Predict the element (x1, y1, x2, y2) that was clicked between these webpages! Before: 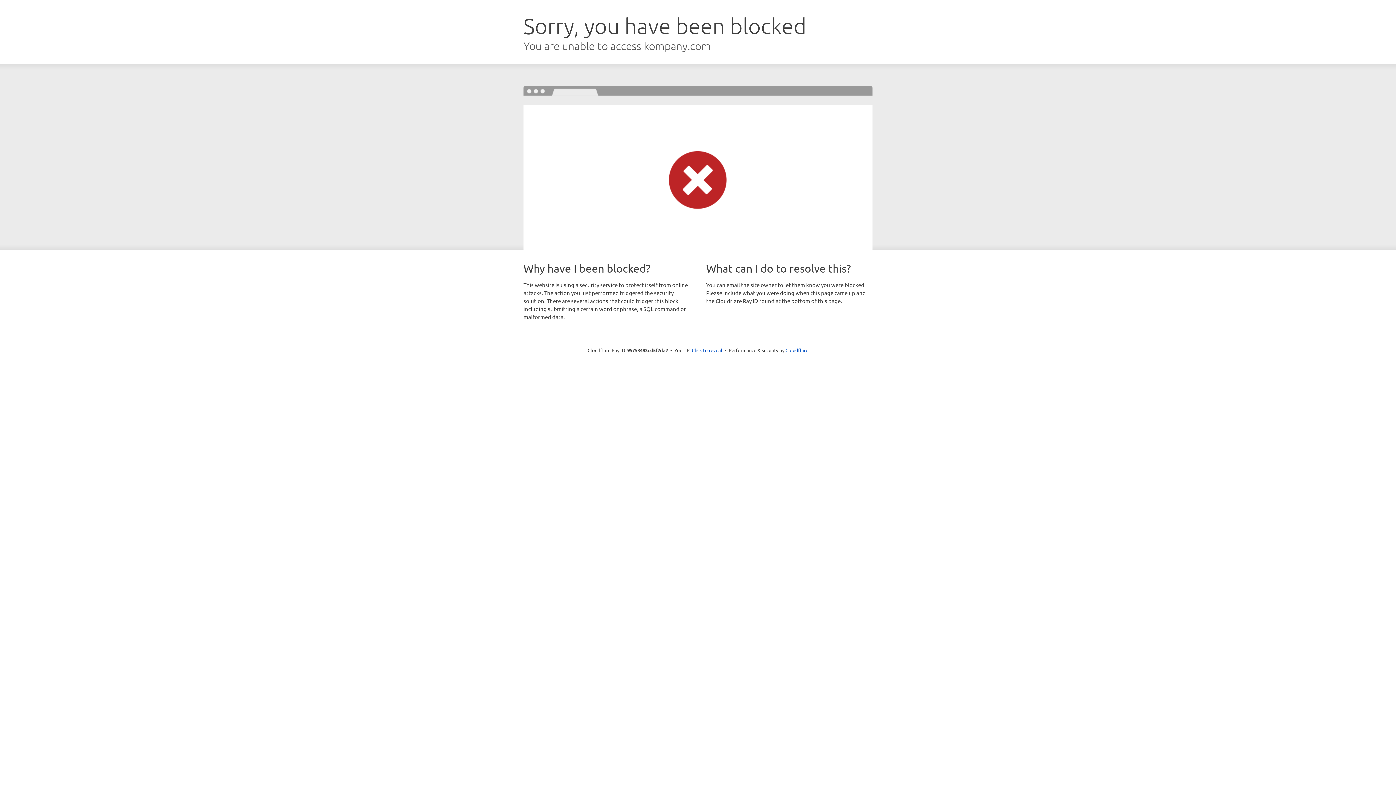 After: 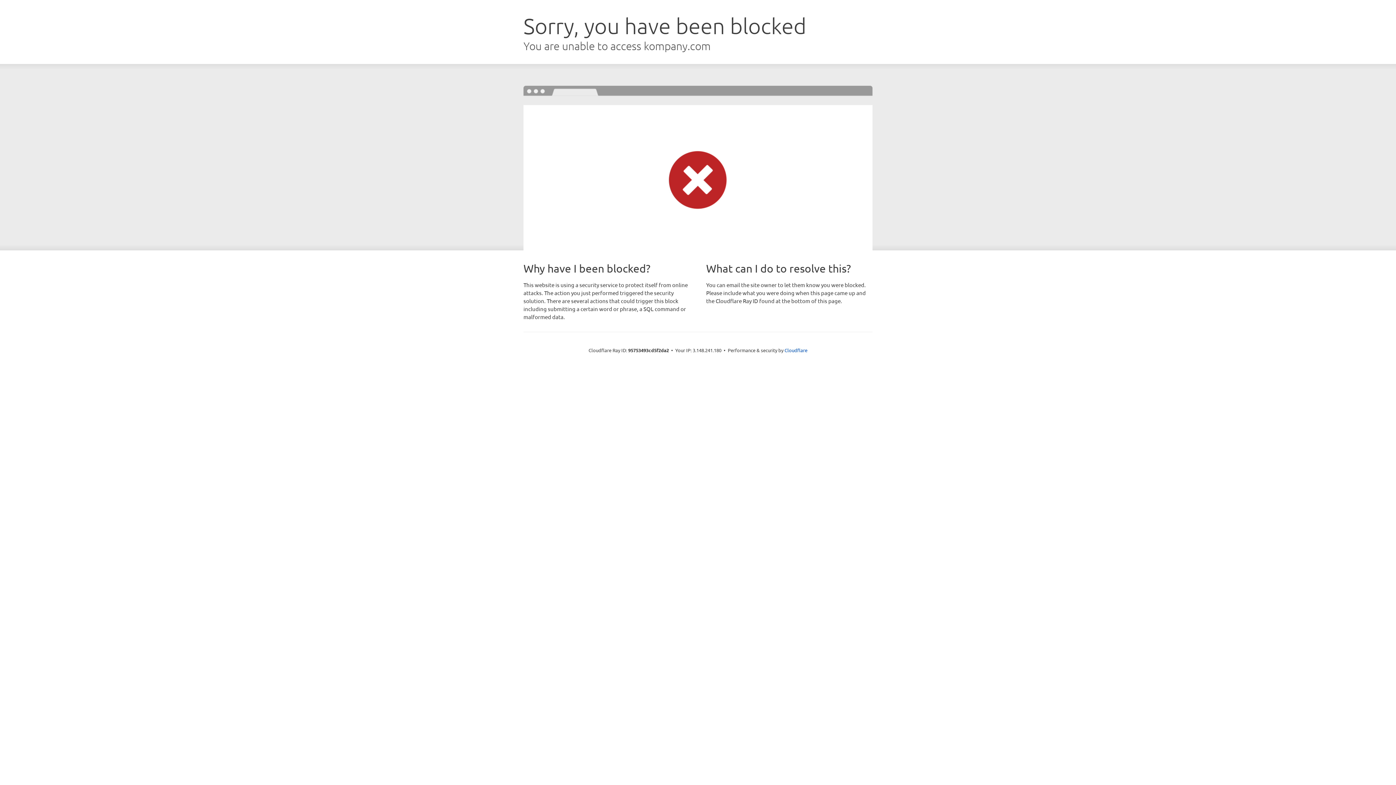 Action: bbox: (692, 346, 722, 353) label: Click to reveal